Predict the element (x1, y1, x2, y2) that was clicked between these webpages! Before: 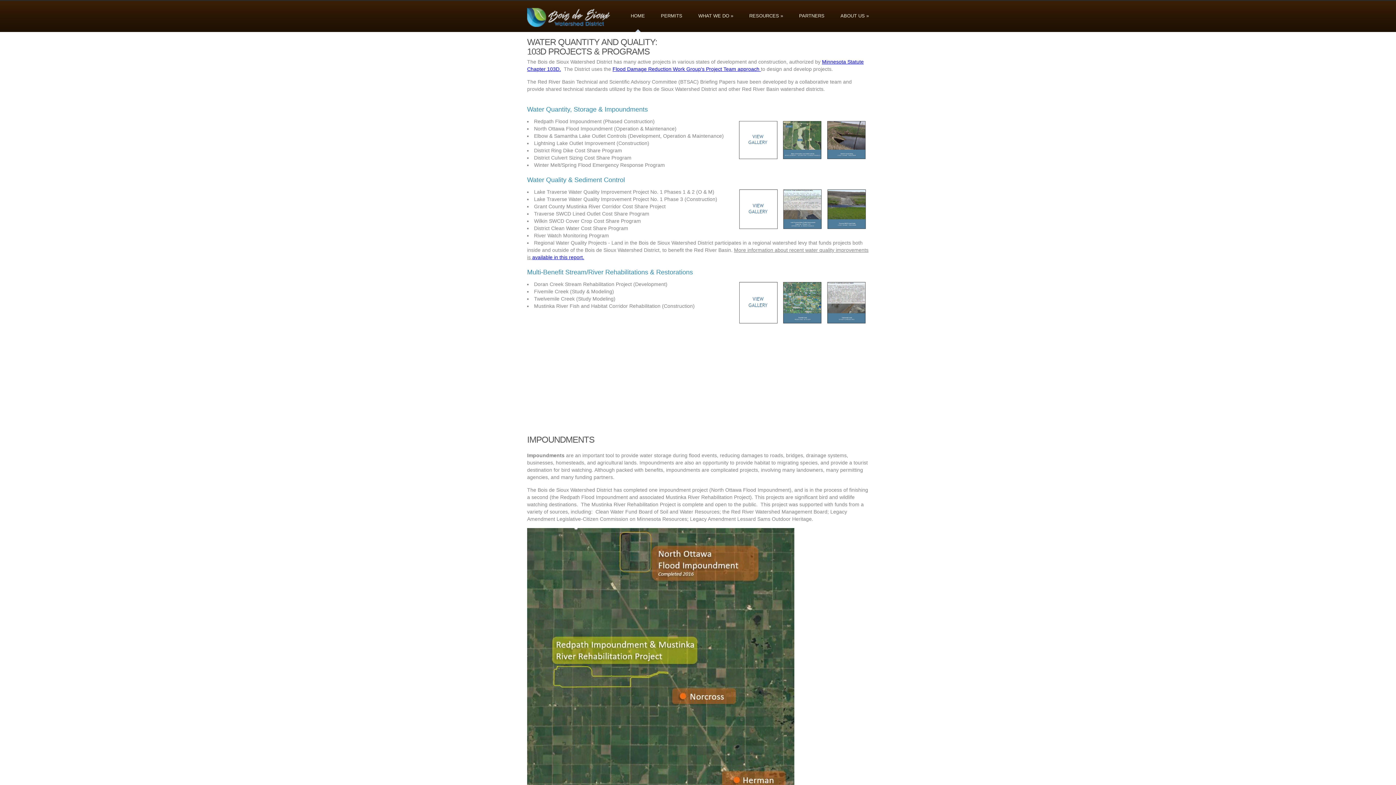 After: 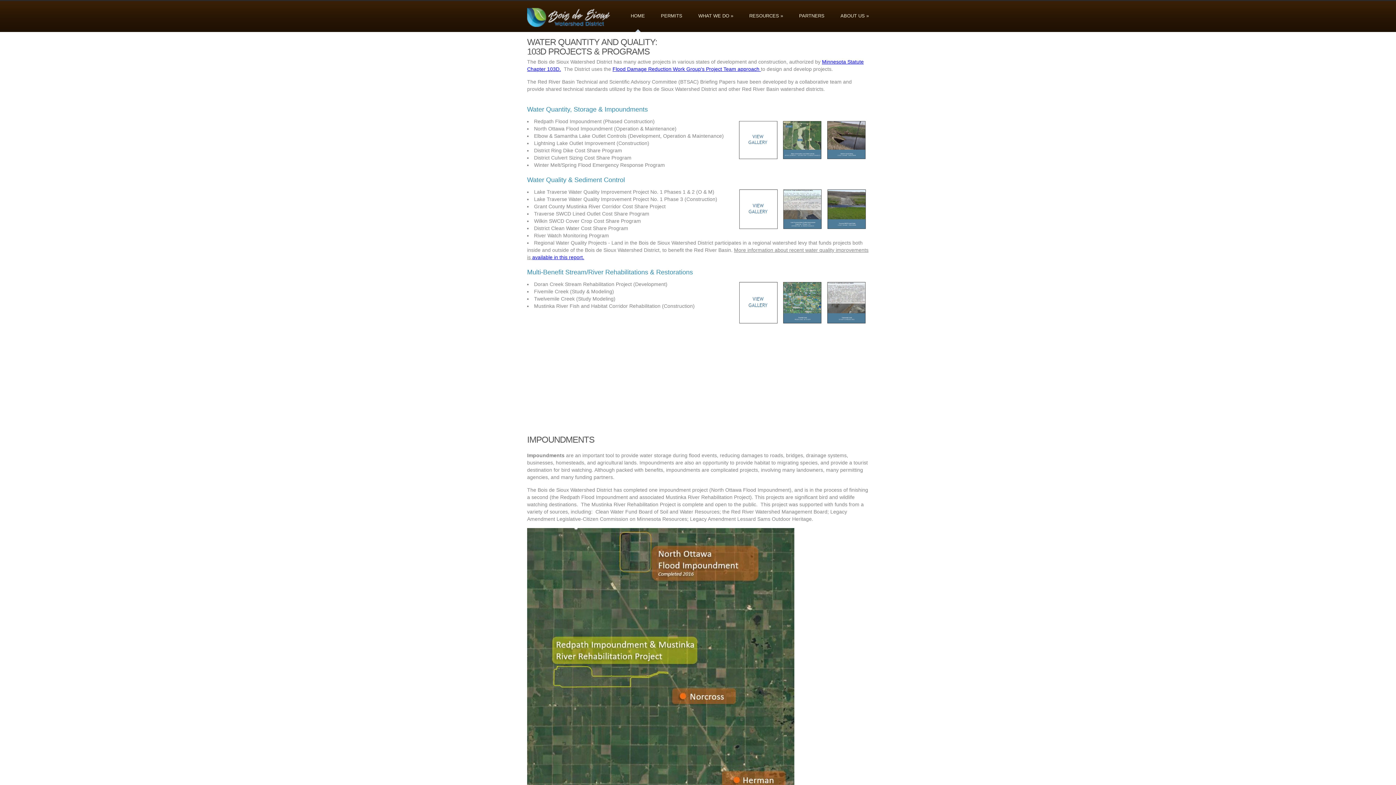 Action: bbox: (532, 254, 584, 260) label: available in this report.